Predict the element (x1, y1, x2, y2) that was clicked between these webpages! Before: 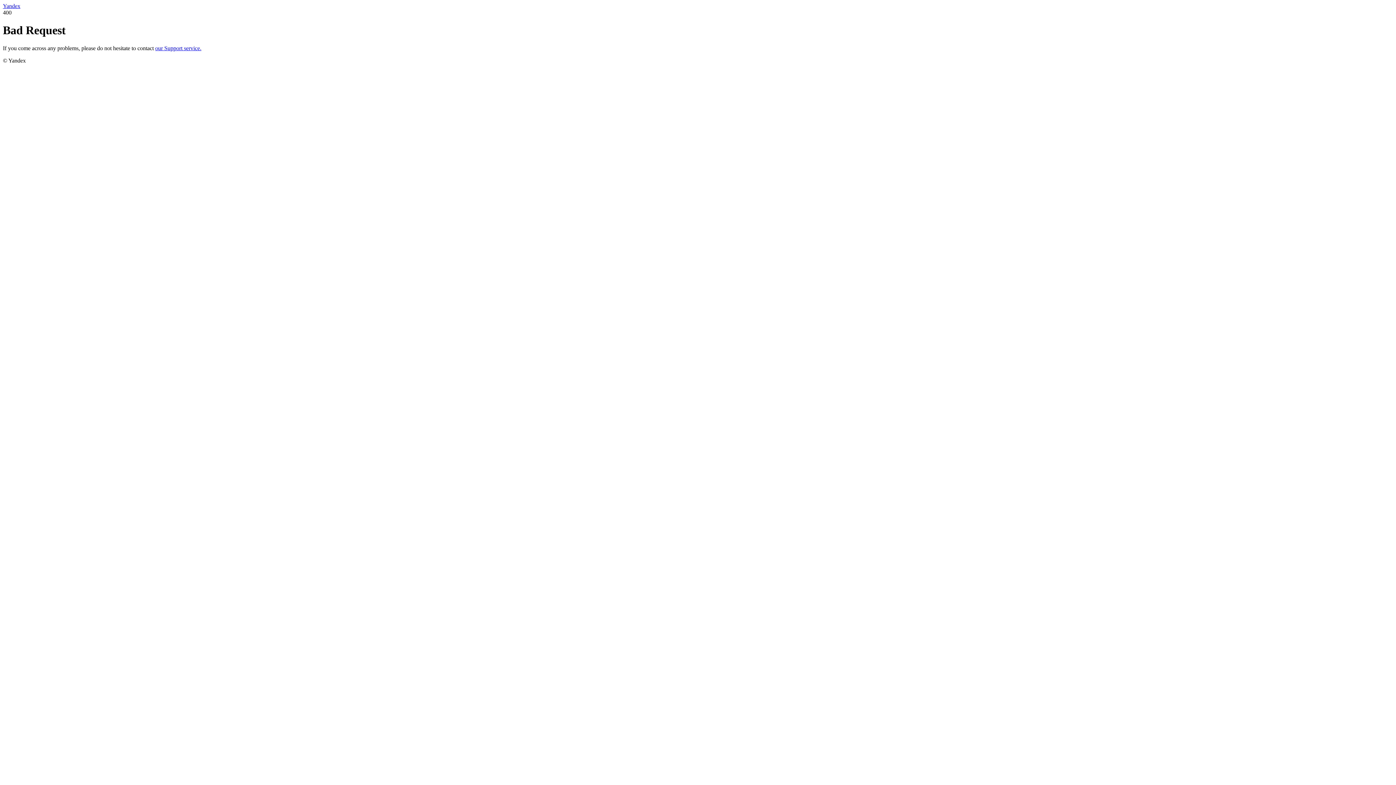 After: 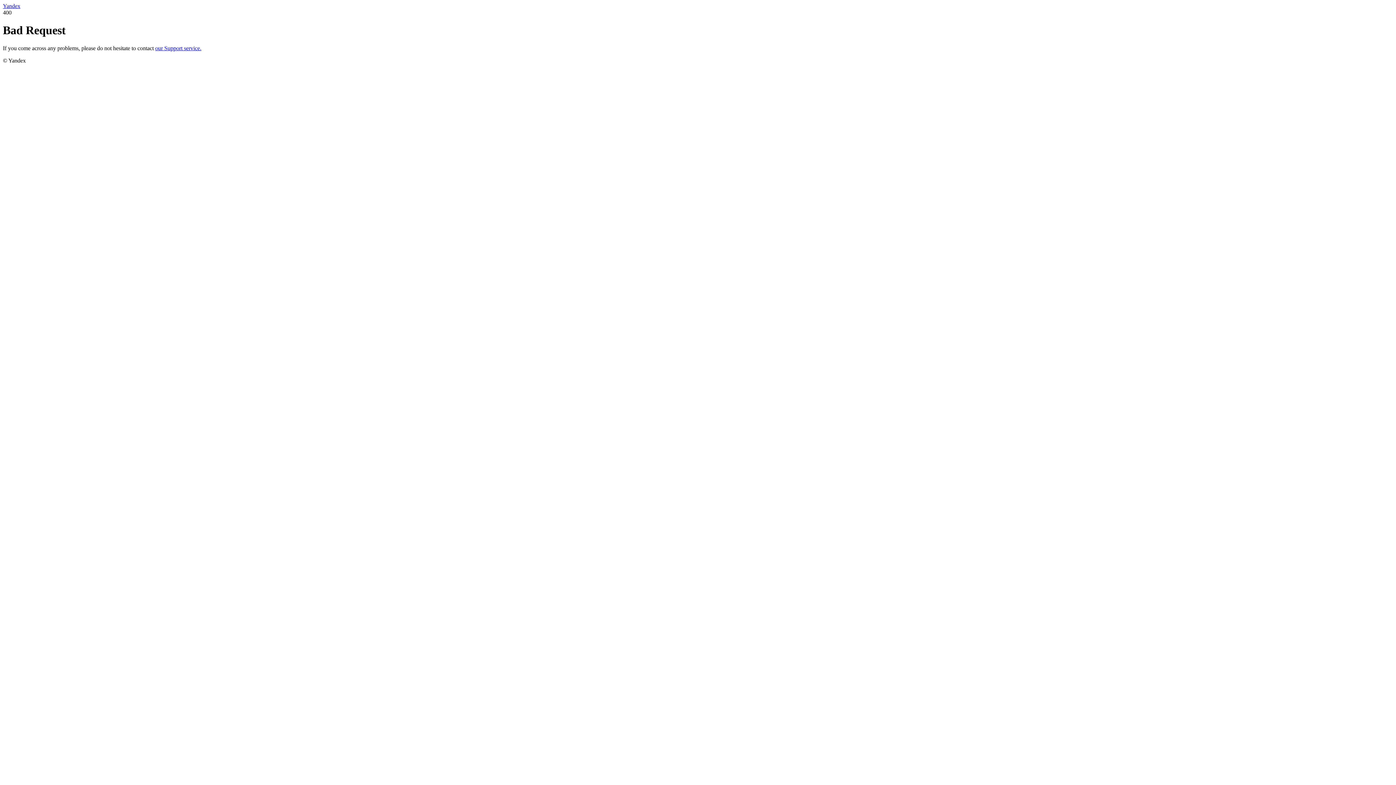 Action: bbox: (155, 45, 201, 51) label: our Support service.